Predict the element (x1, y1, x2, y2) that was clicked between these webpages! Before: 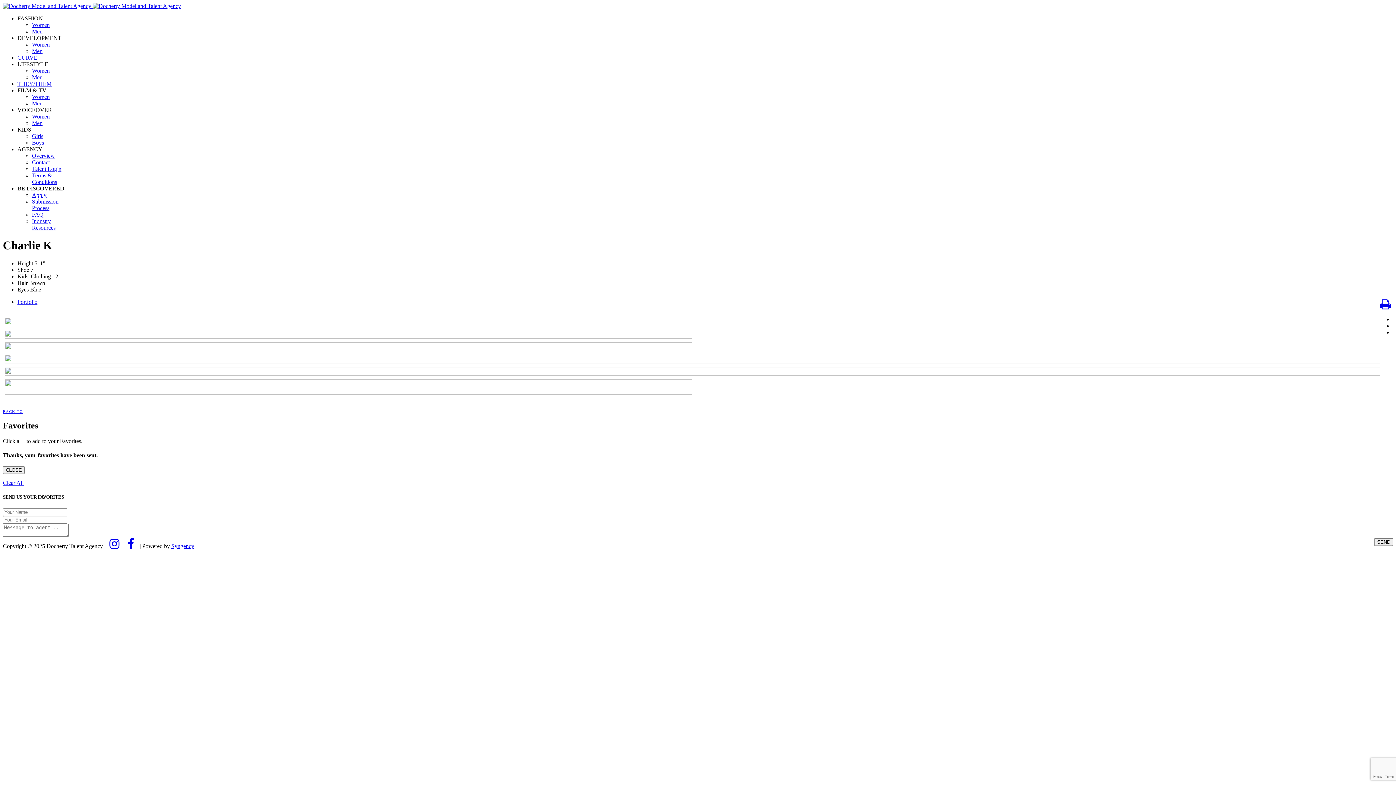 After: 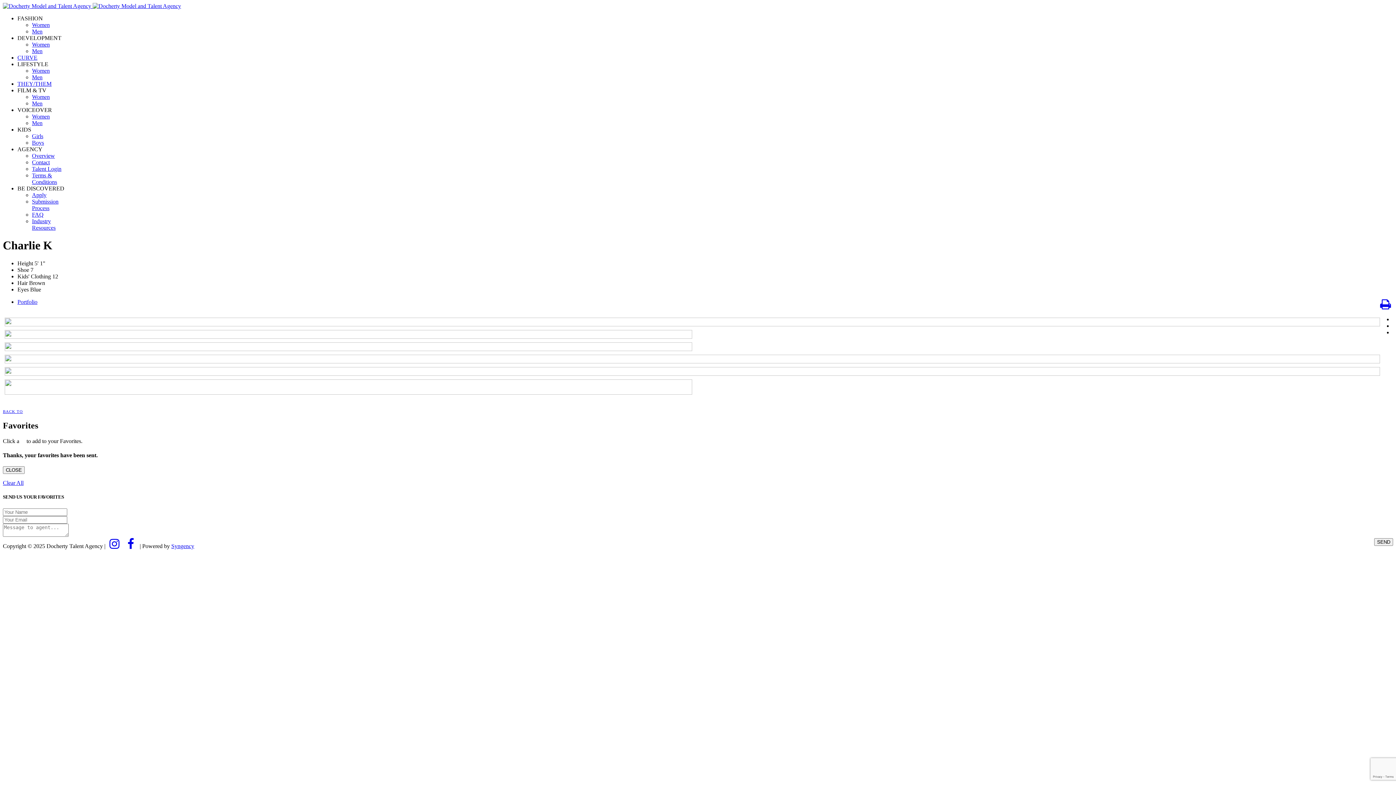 Action: bbox: (1378, 303, 1393, 309)